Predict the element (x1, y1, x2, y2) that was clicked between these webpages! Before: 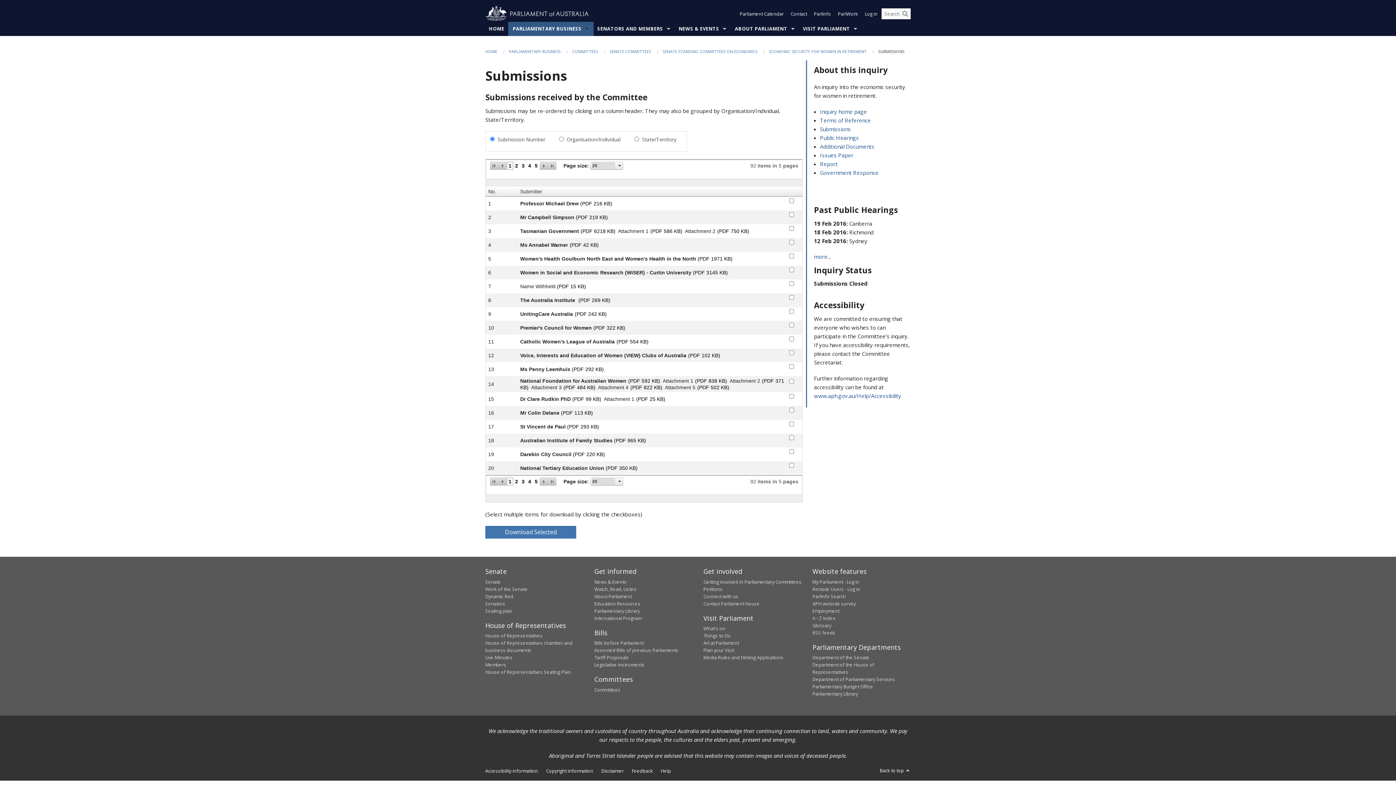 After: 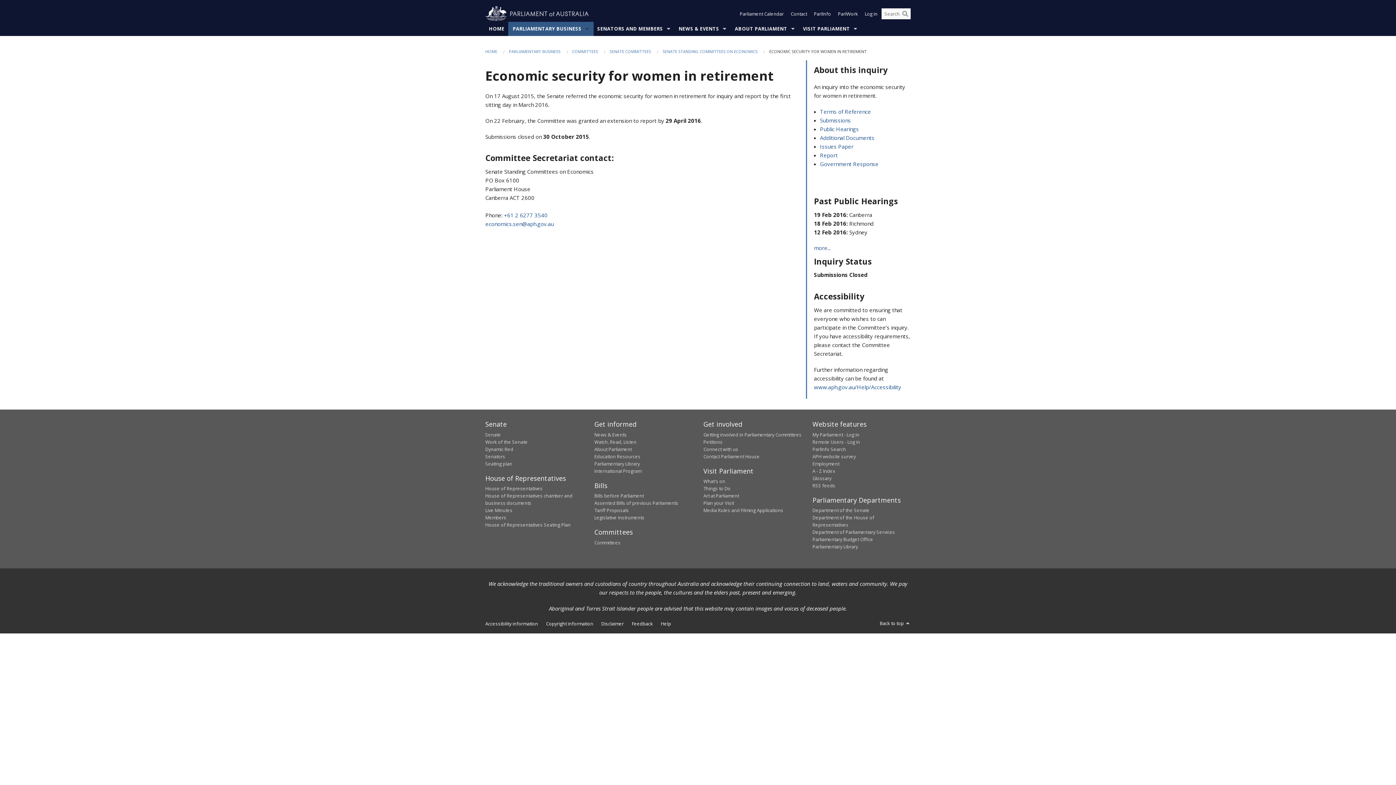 Action: label: Inquiry home page bbox: (820, 108, 867, 115)